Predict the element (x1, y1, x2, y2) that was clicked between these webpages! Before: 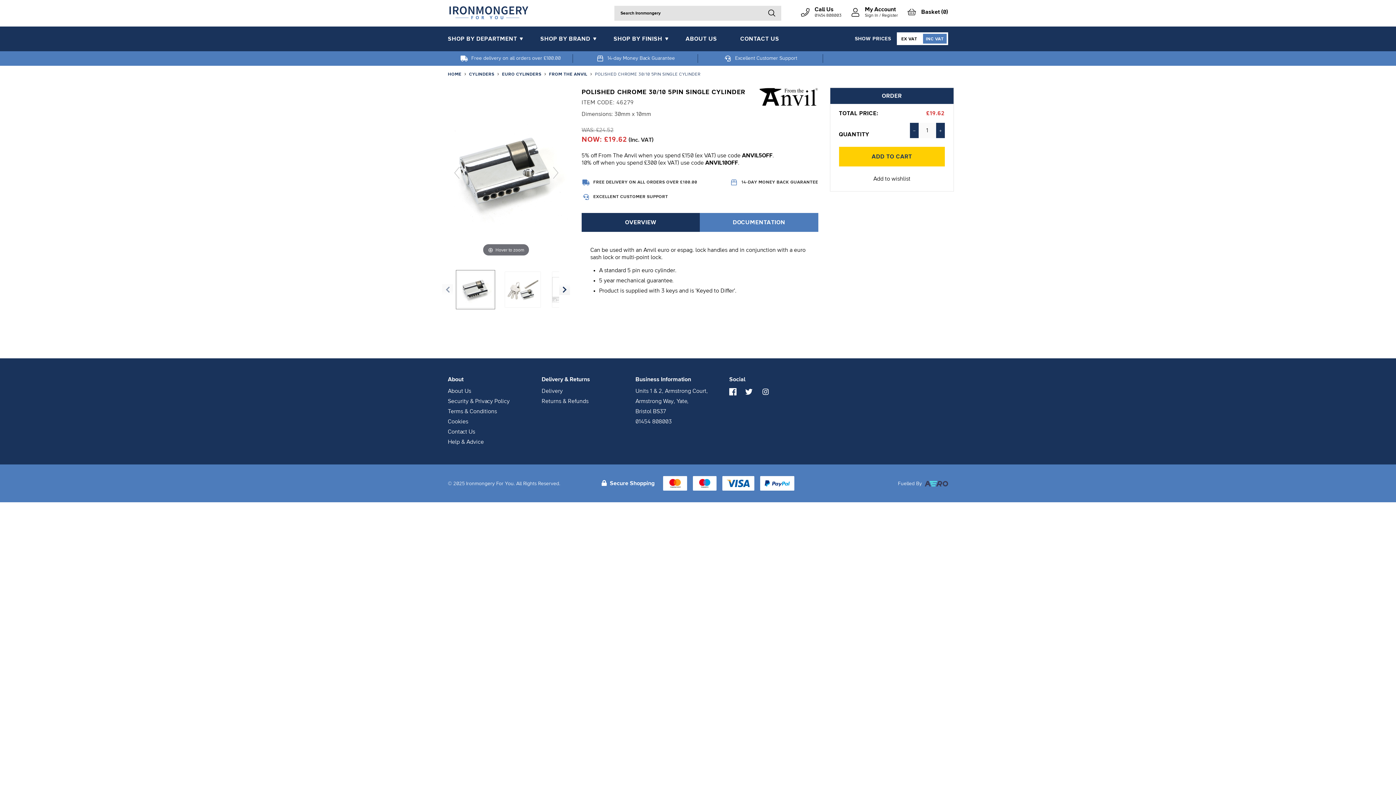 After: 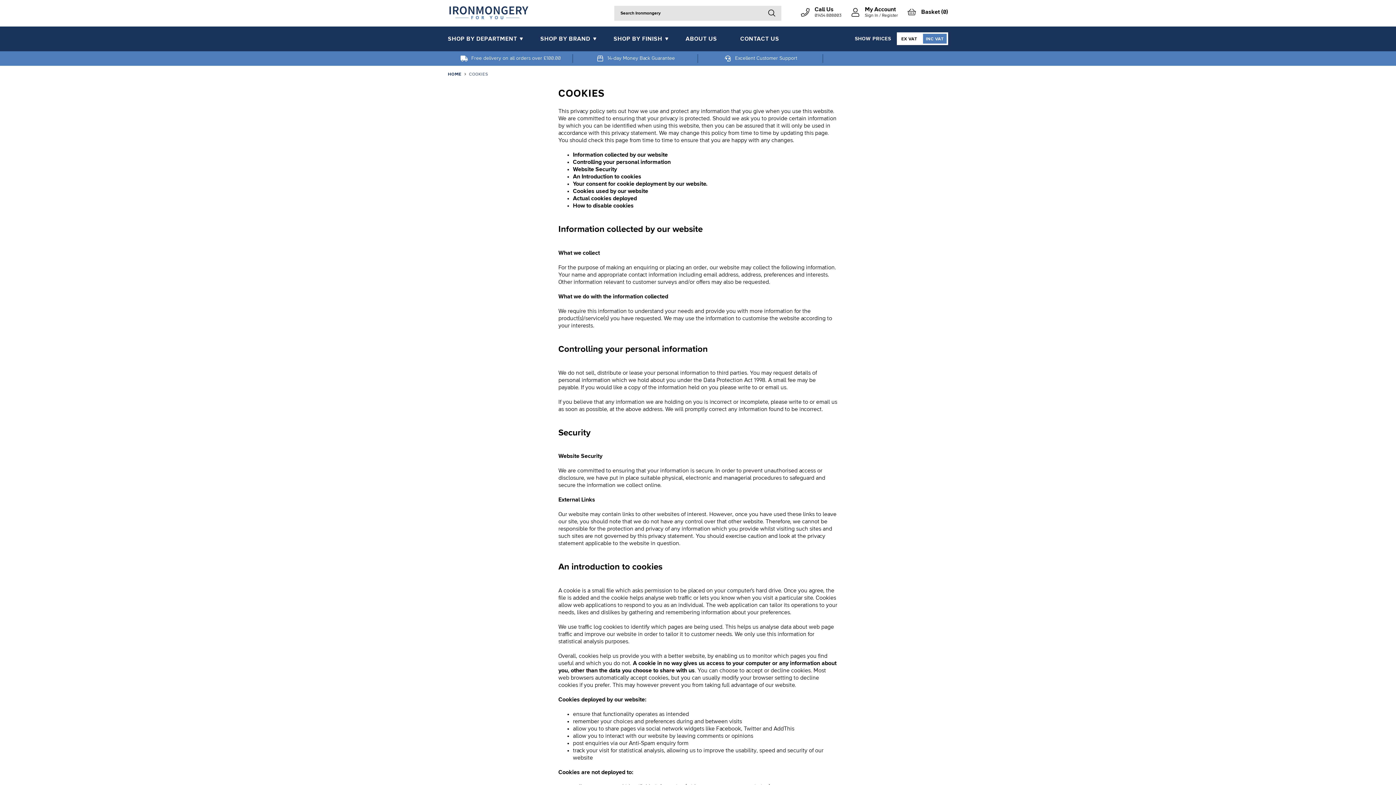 Action: label: Cookies bbox: (448, 418, 468, 424)